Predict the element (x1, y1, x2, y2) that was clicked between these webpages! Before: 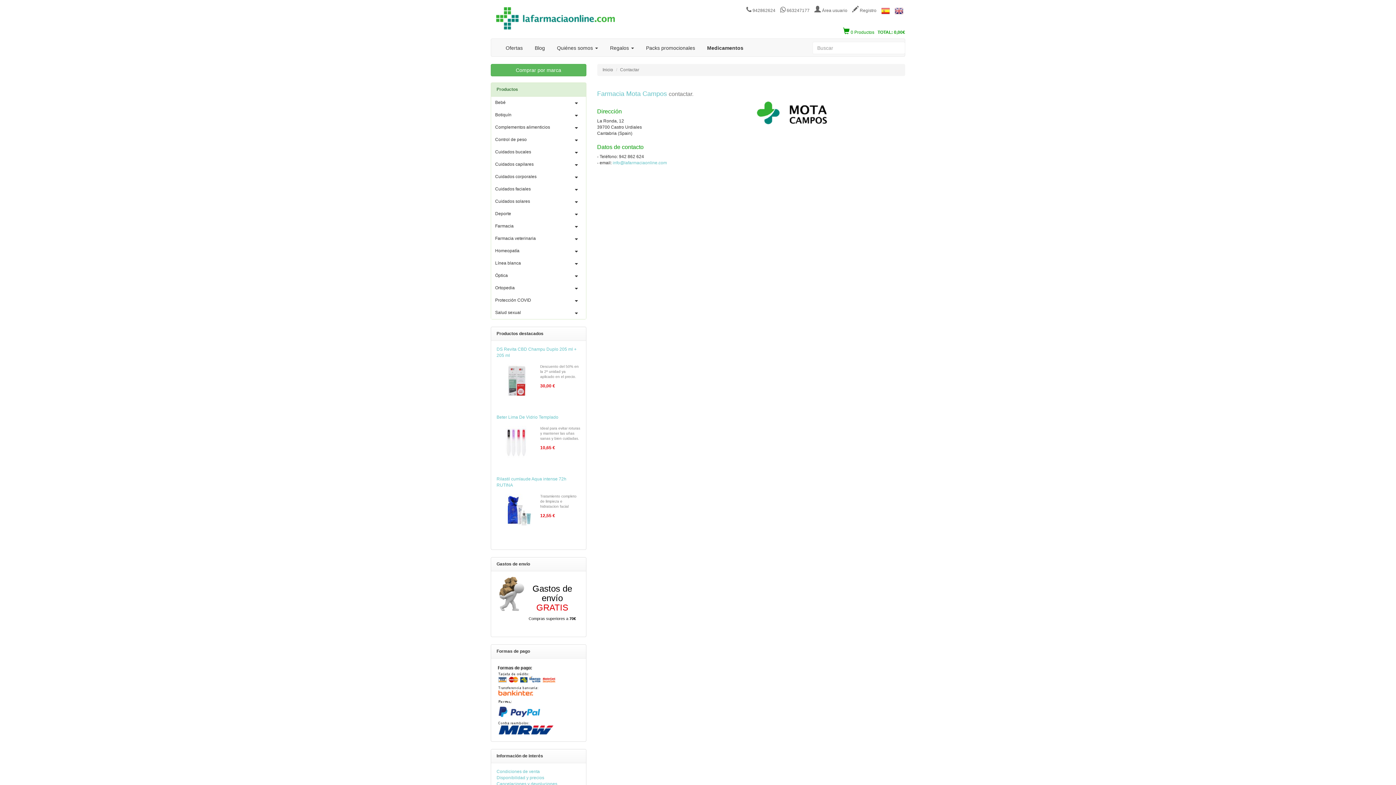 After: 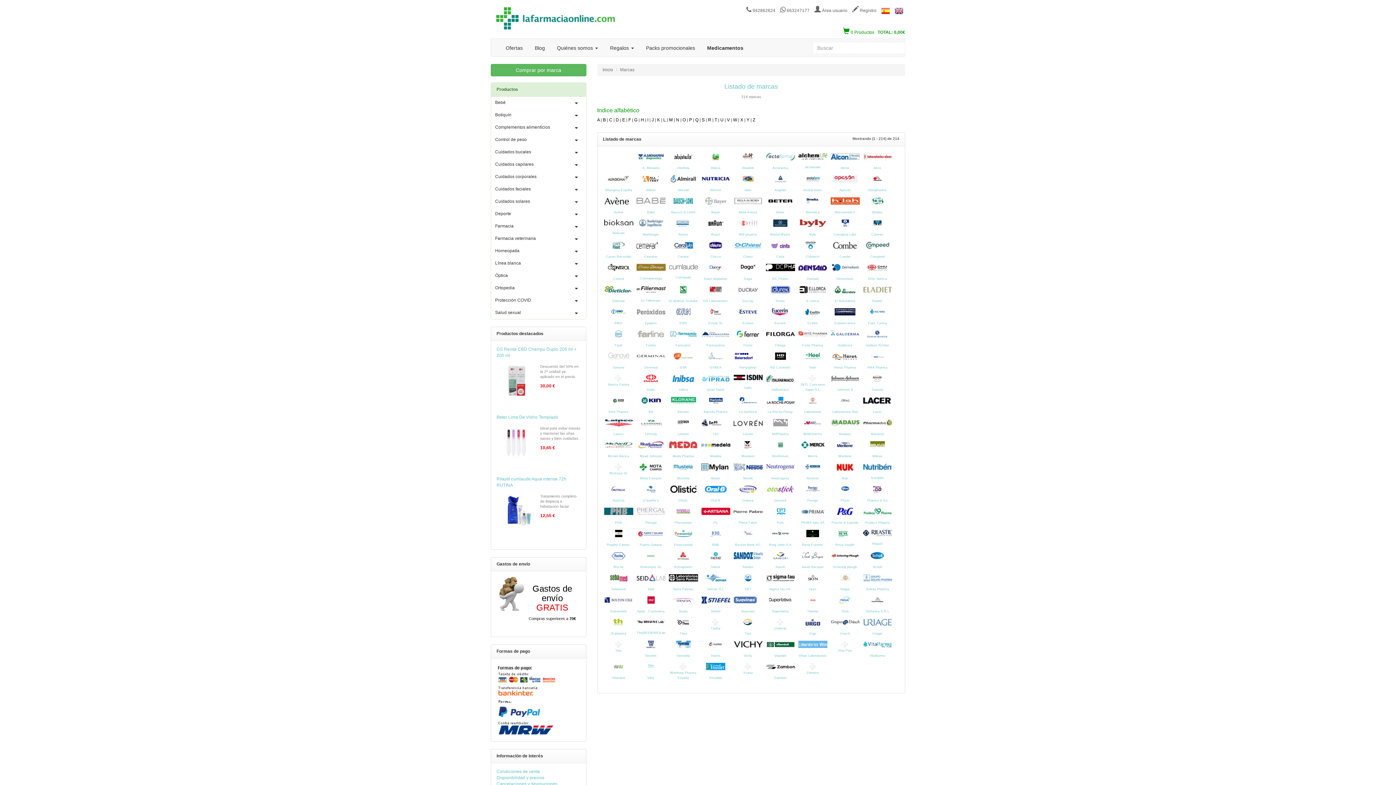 Action: bbox: (490, 64, 586, 76) label: Comprar por marca